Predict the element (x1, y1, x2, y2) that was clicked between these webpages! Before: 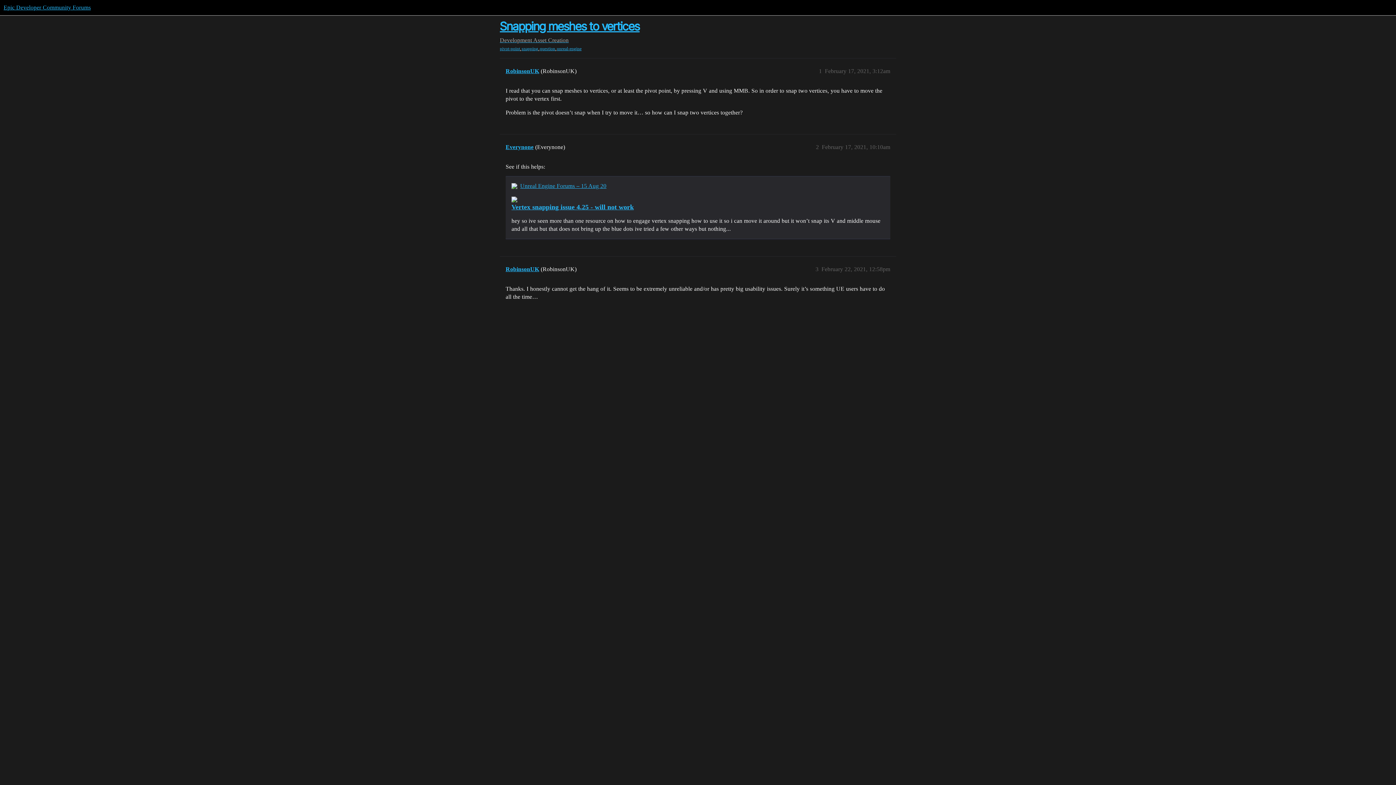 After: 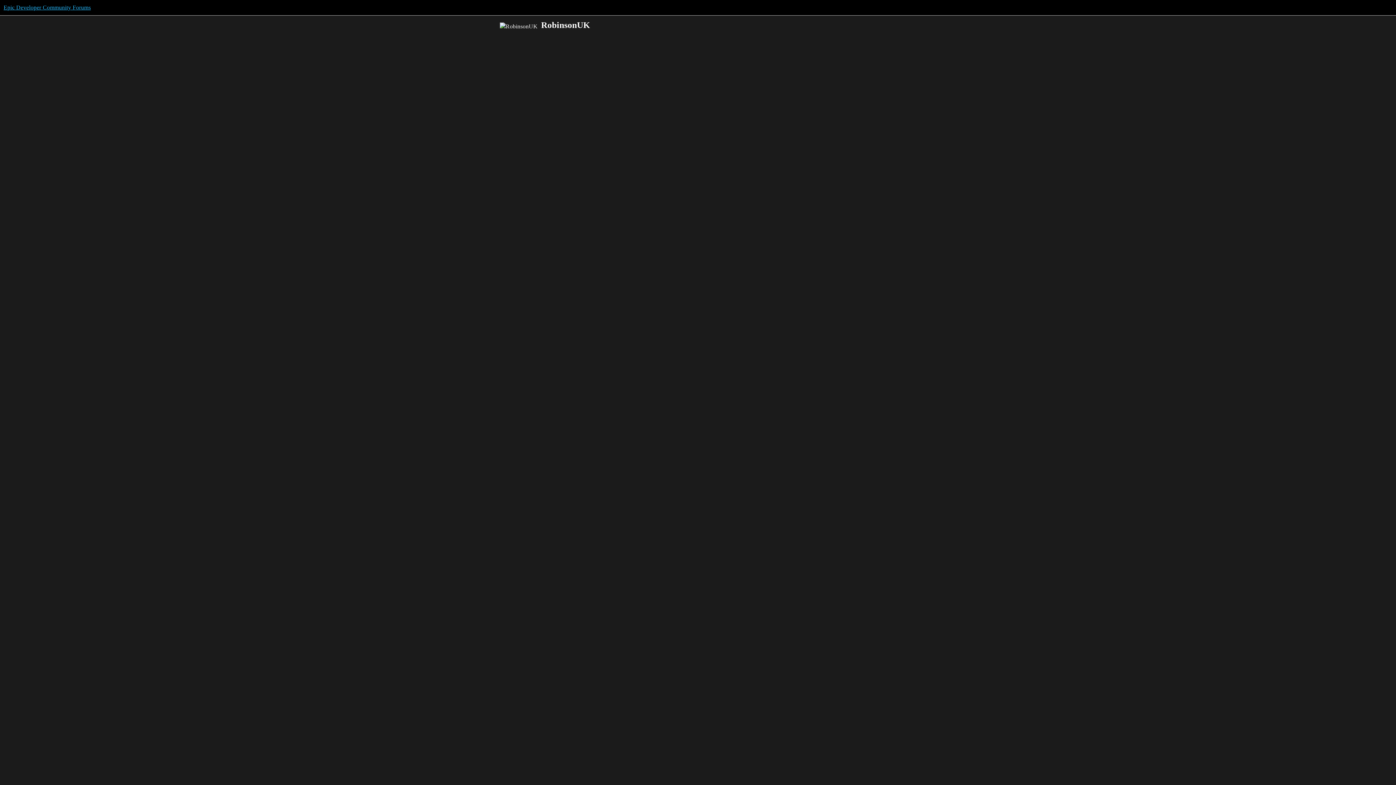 Action: bbox: (505, 68, 539, 74) label: RobinsonUK